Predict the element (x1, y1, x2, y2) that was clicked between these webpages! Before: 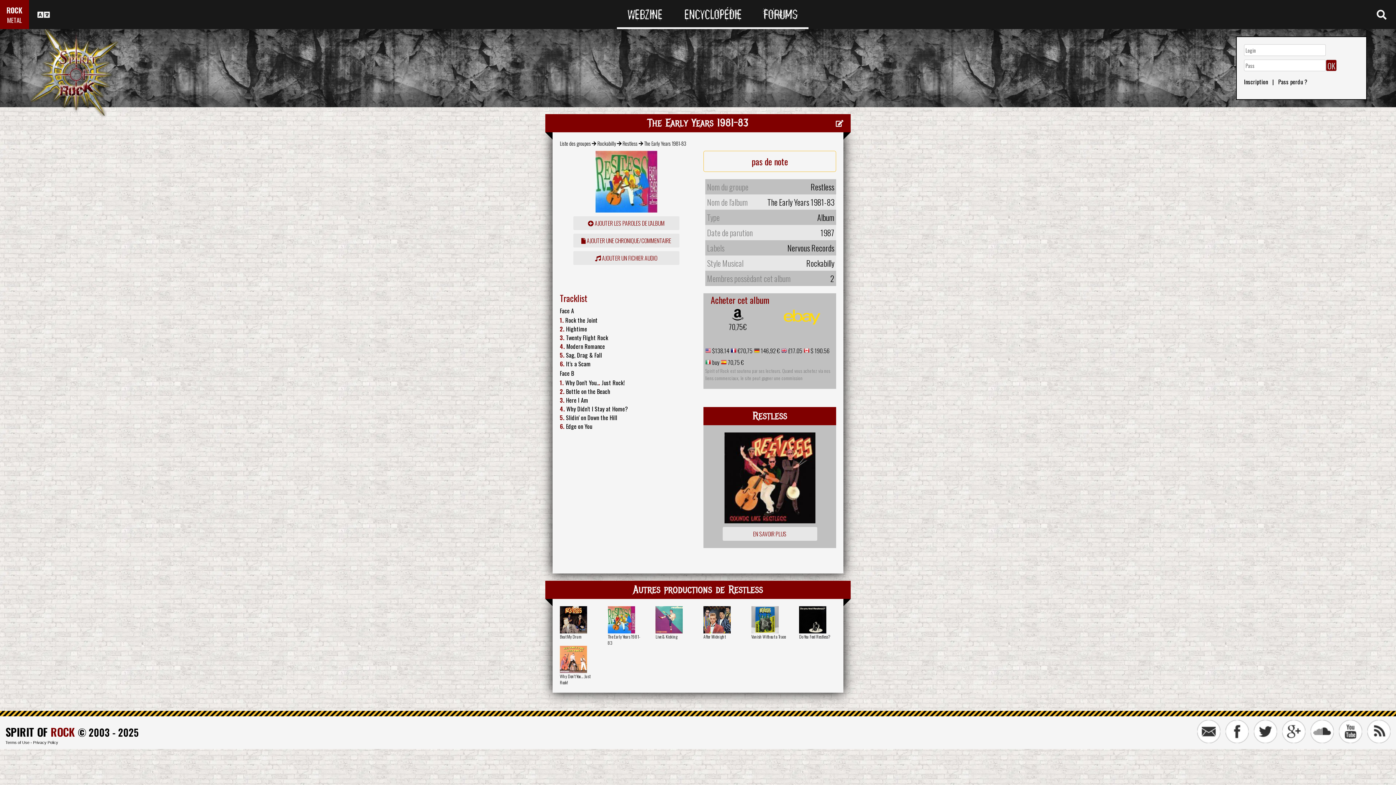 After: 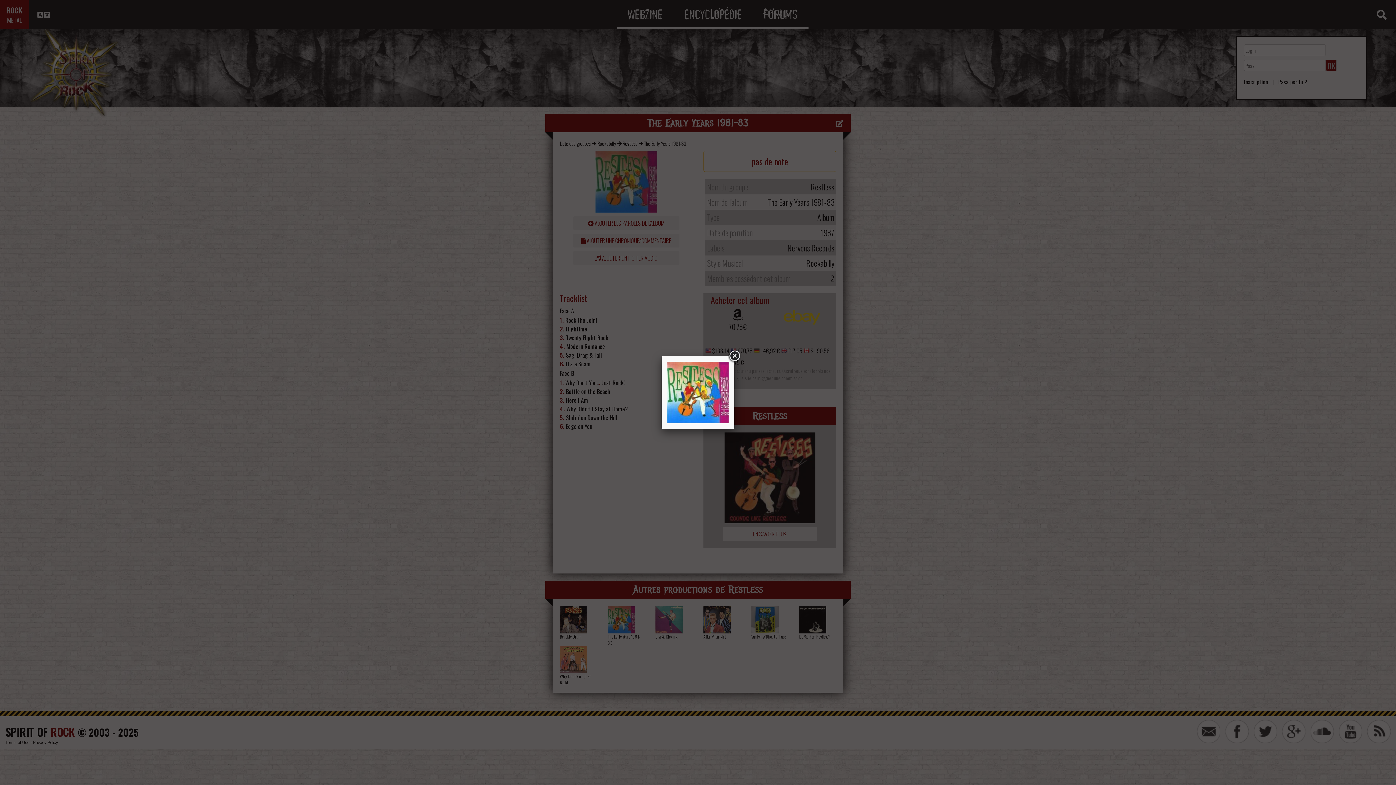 Action: bbox: (595, 174, 657, 186)